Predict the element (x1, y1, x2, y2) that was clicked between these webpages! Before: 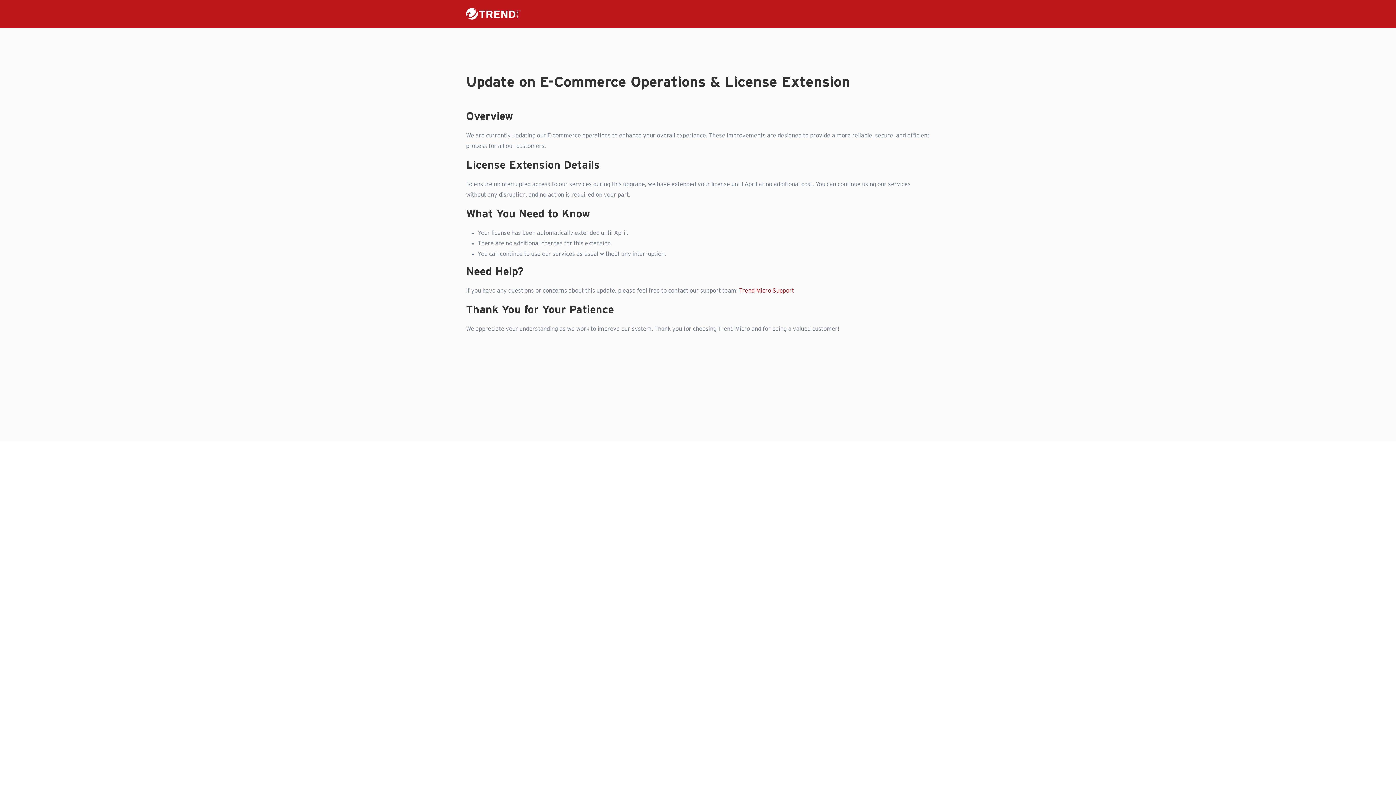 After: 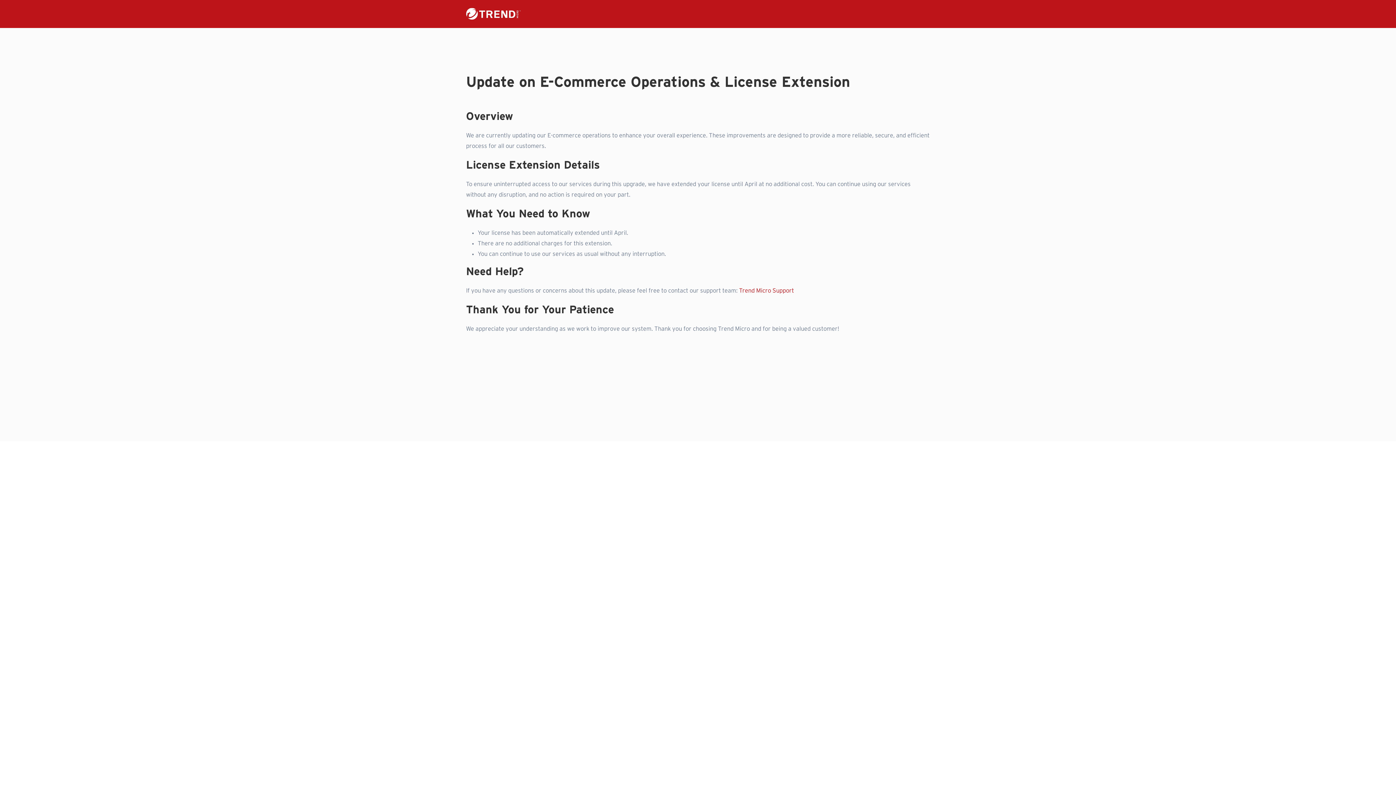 Action: bbox: (466, 9, 520, 16)